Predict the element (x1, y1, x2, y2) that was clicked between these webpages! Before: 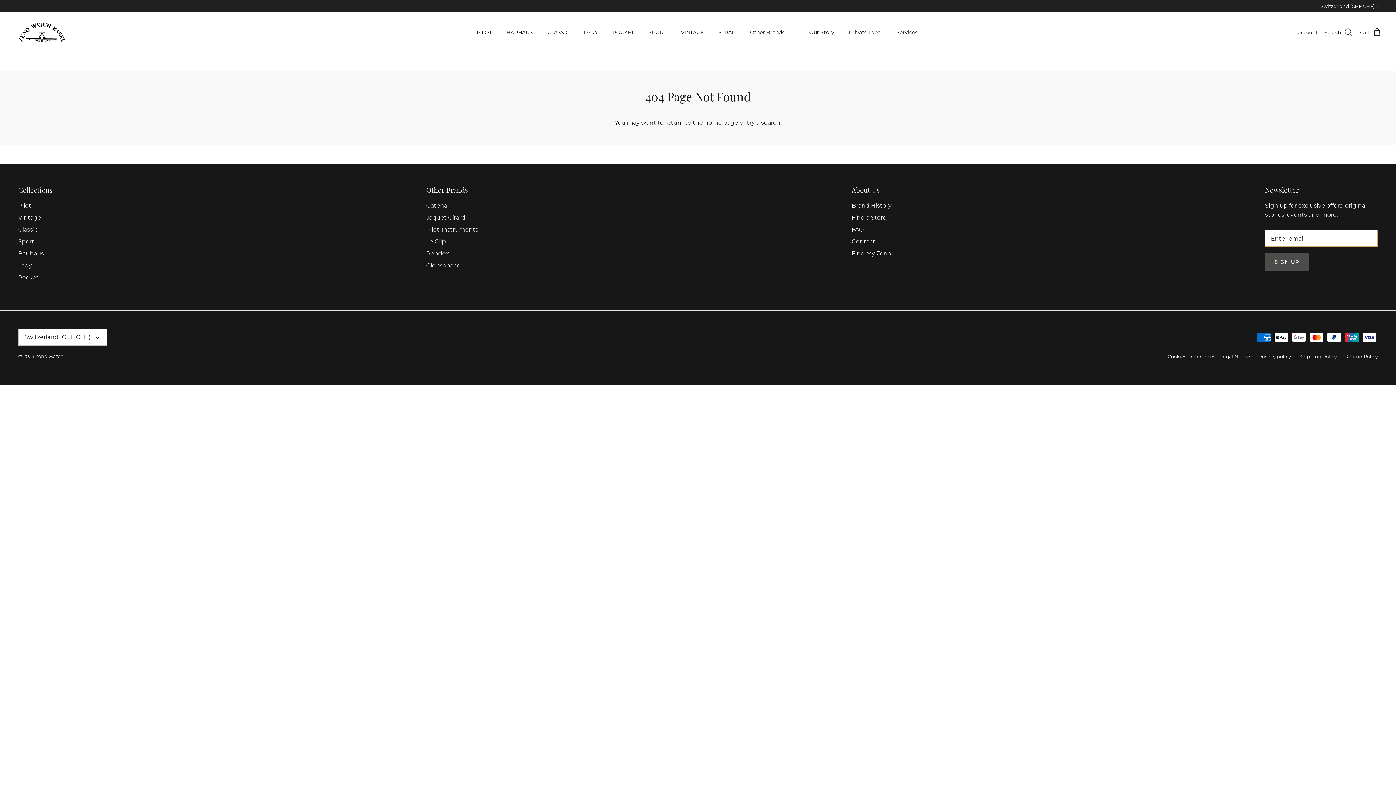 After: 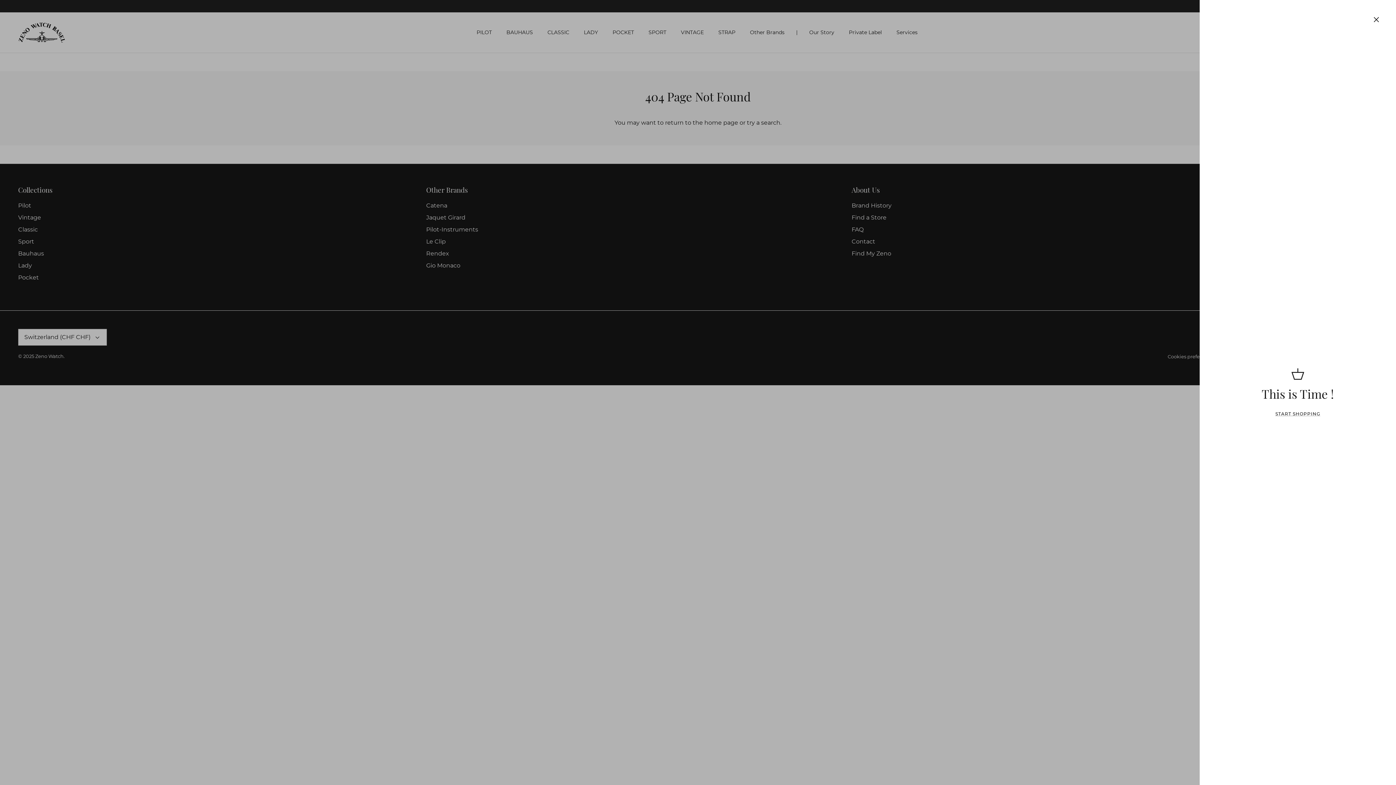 Action: bbox: (1360, 27, 1381, 37) label: Cart